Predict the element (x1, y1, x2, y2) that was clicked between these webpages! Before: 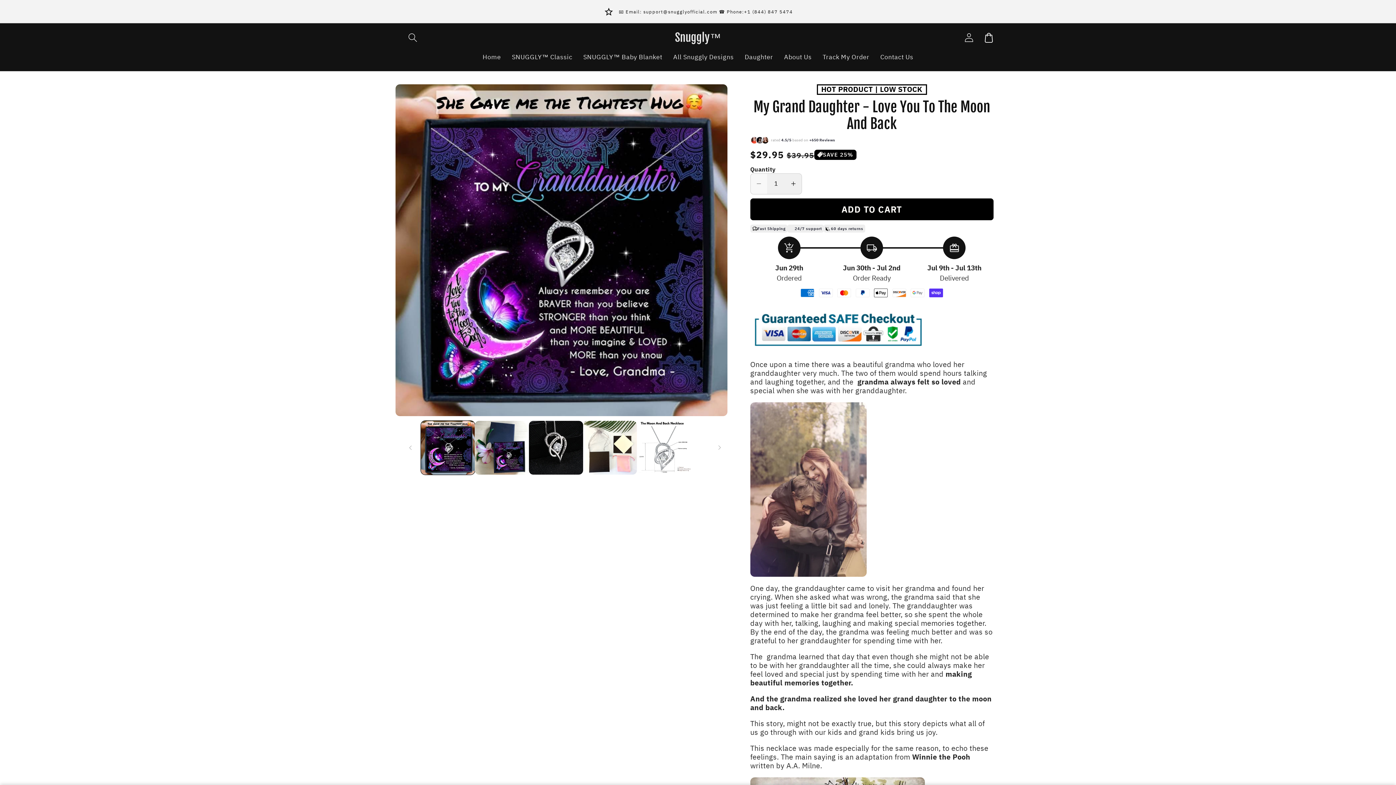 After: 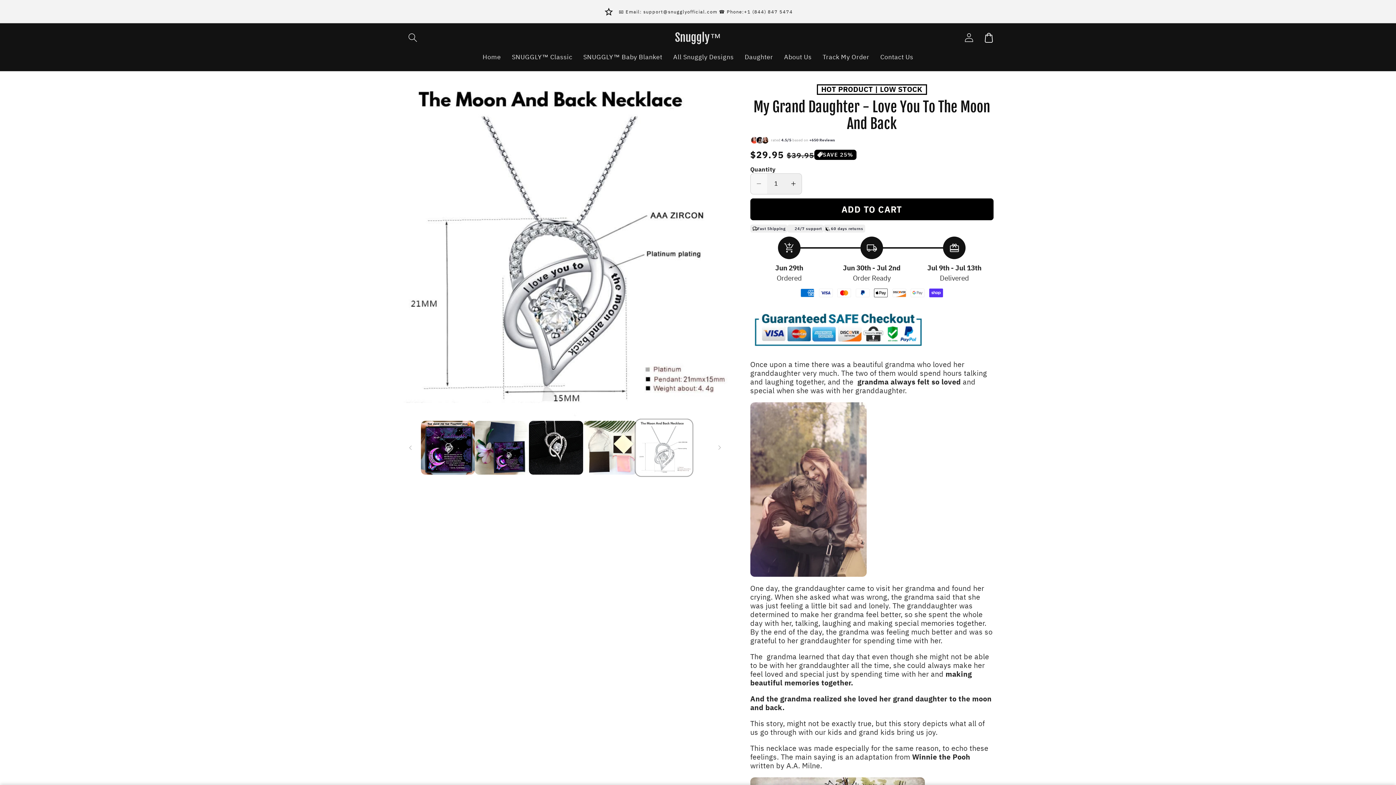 Action: label: Load image 5 in gallery view bbox: (637, 421, 691, 475)